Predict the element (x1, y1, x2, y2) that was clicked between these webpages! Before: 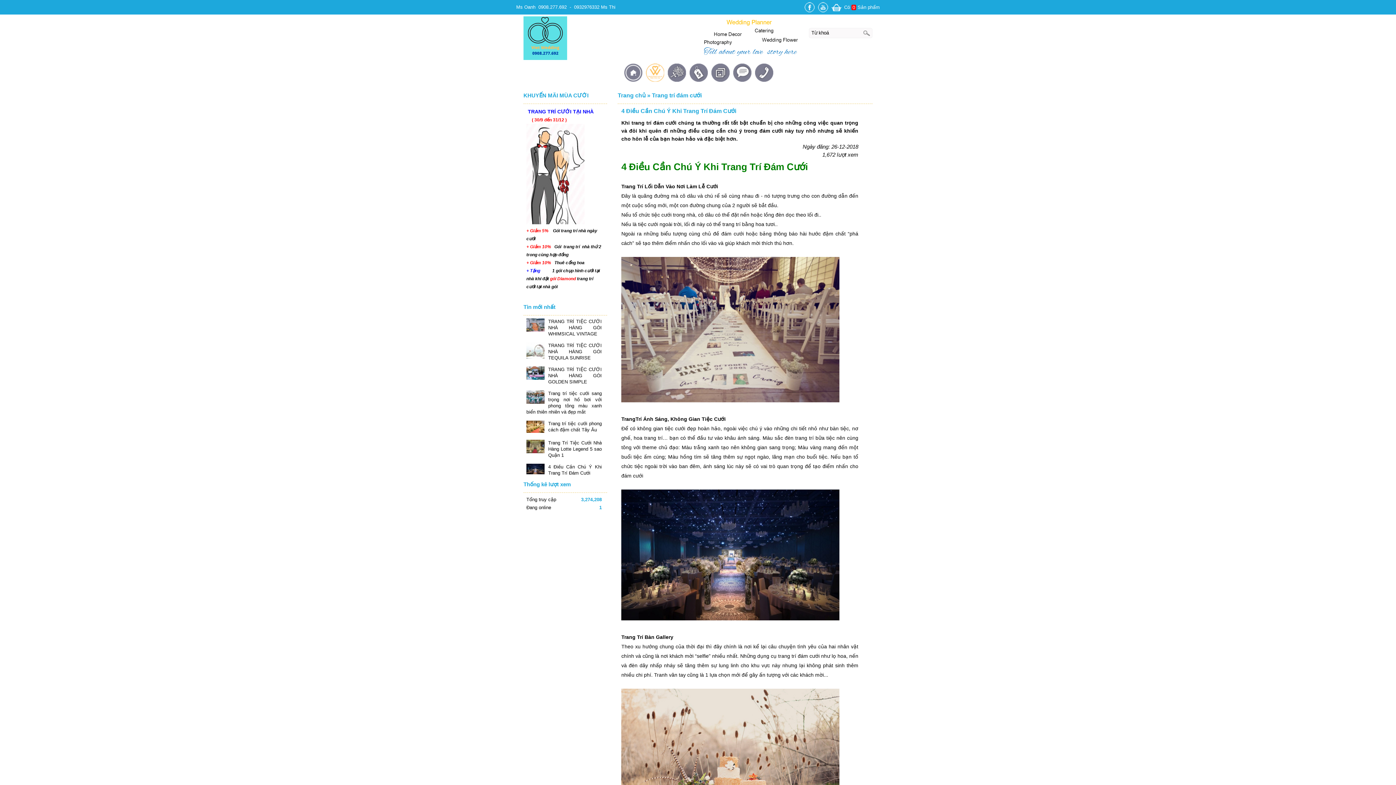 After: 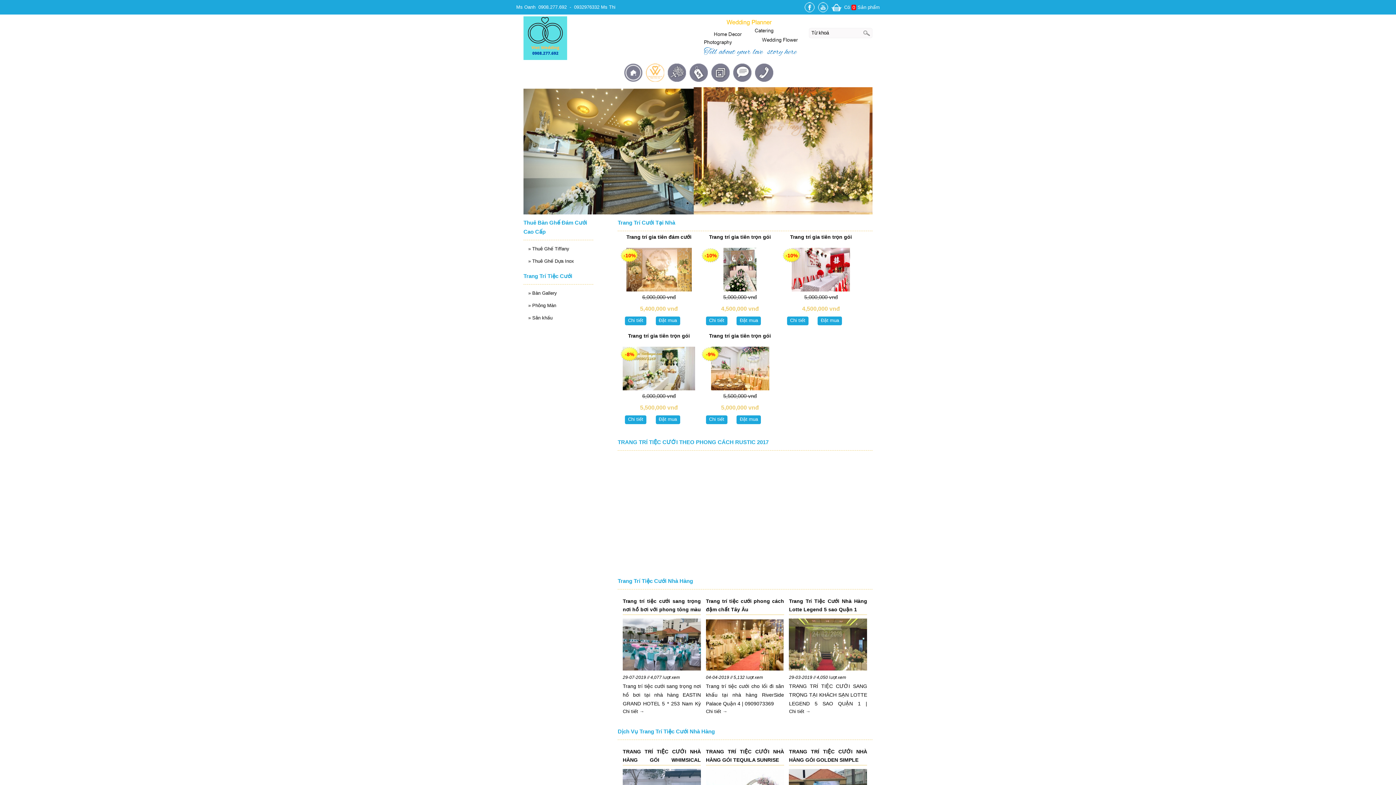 Action: label: TRANG CHỦ bbox: (624, 63, 642, 81)